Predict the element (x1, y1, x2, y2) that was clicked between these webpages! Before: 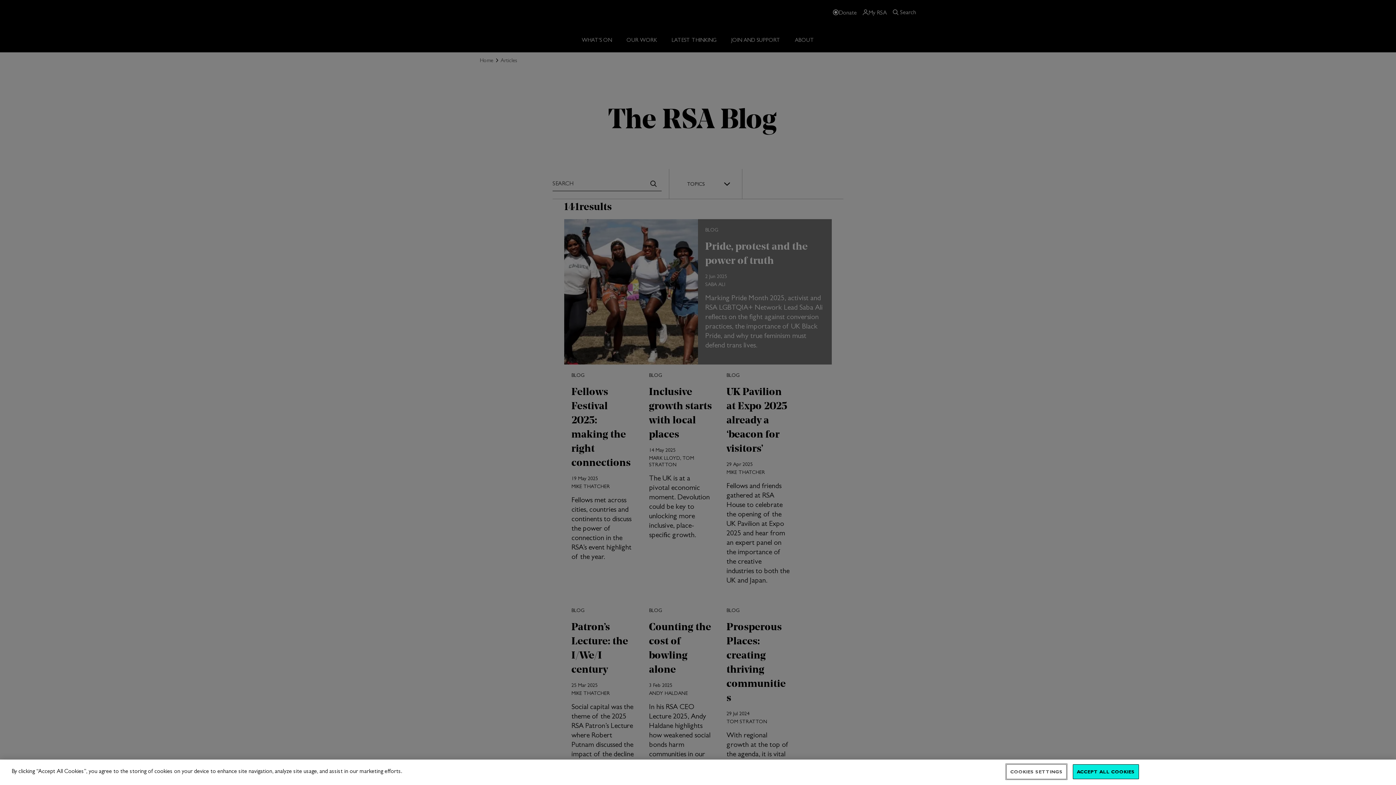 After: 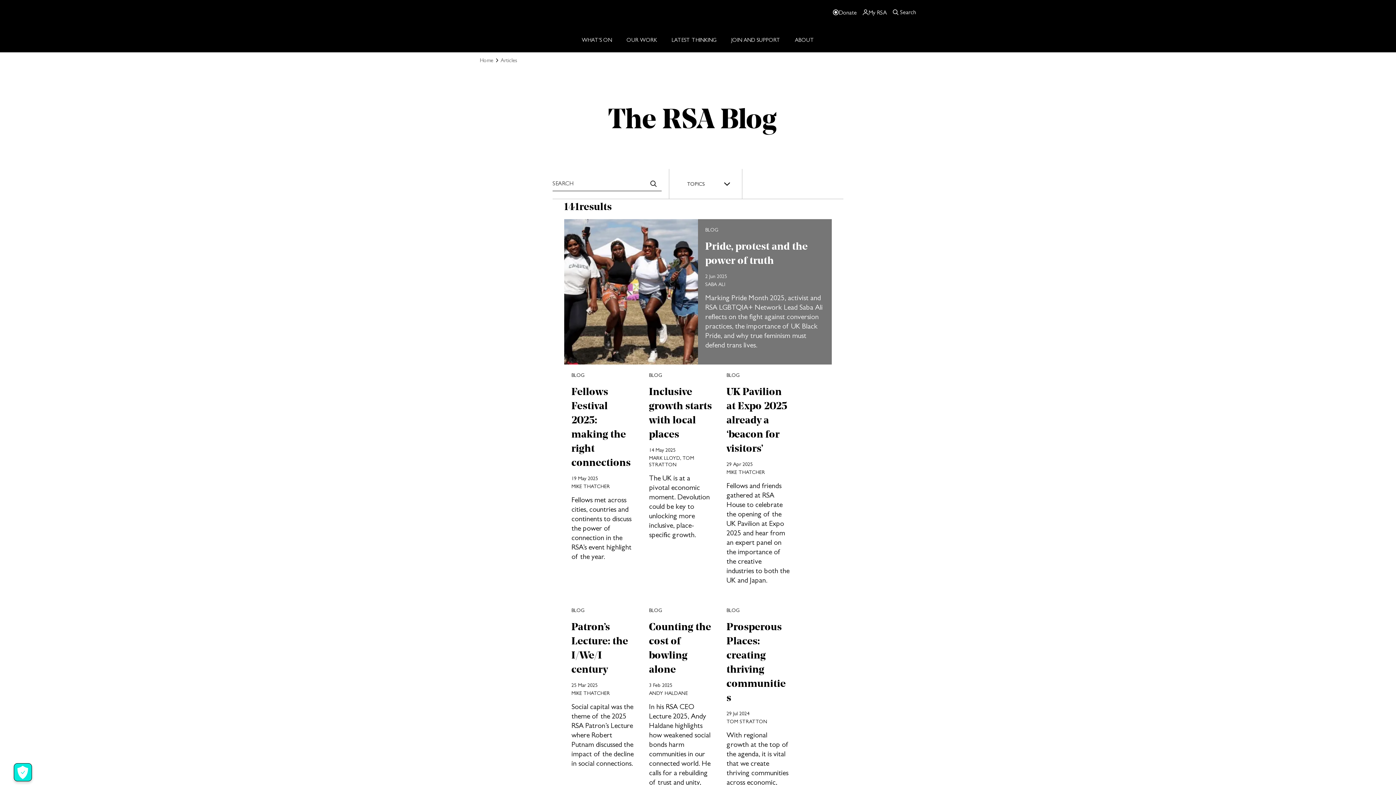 Action: label: ACCEPT ALL COOKIES bbox: (1073, 764, 1139, 779)